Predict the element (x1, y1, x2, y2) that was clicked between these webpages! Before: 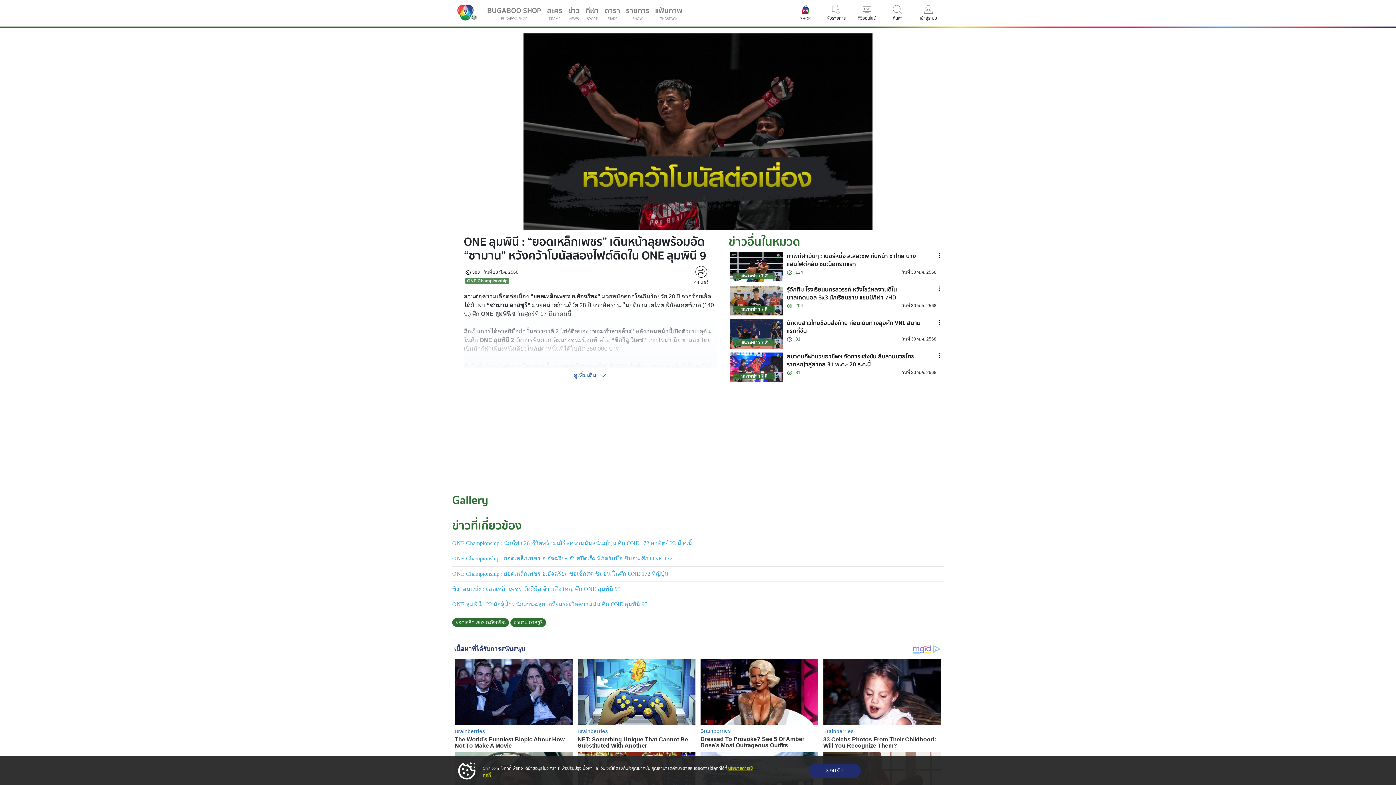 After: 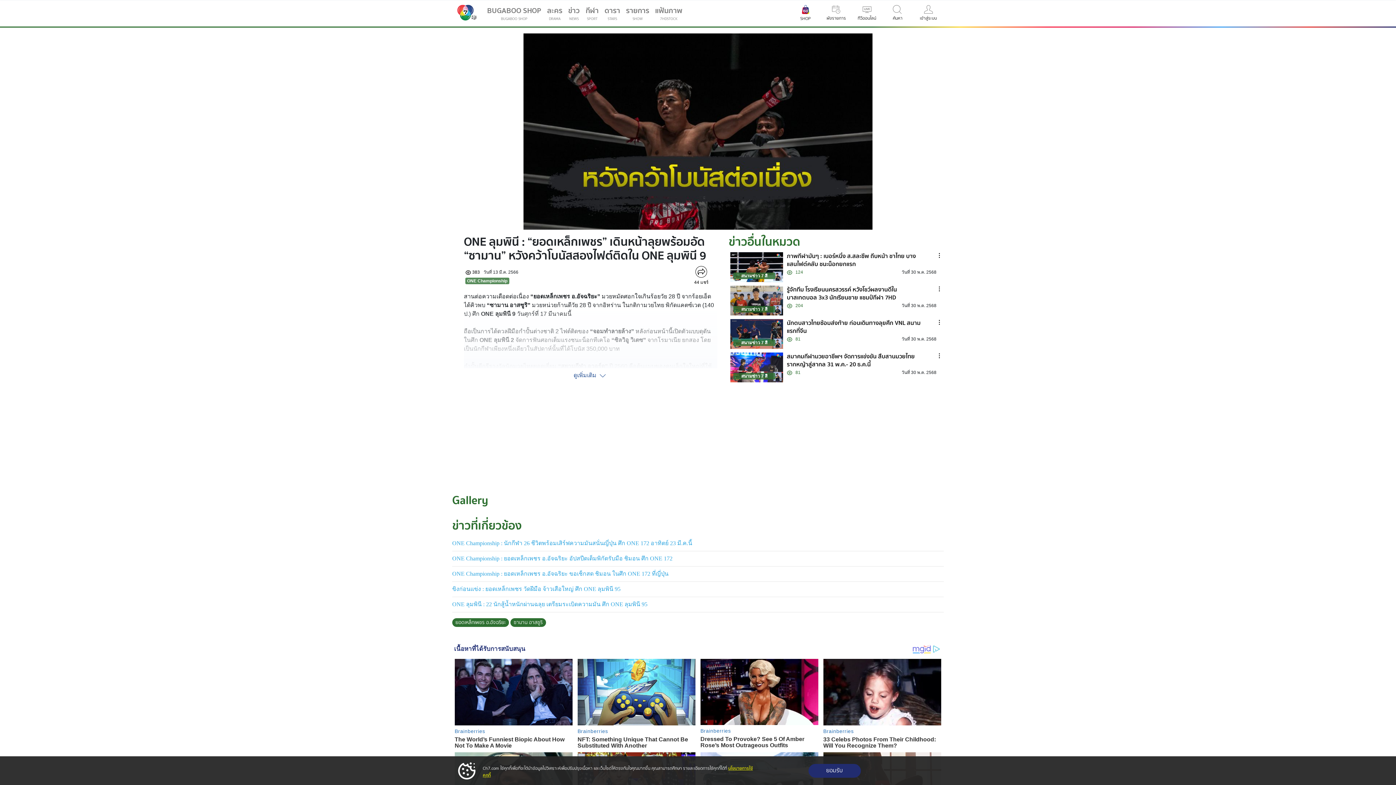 Action: bbox: (741, 273, 767, 278) label: สนามข่าว 7 สี